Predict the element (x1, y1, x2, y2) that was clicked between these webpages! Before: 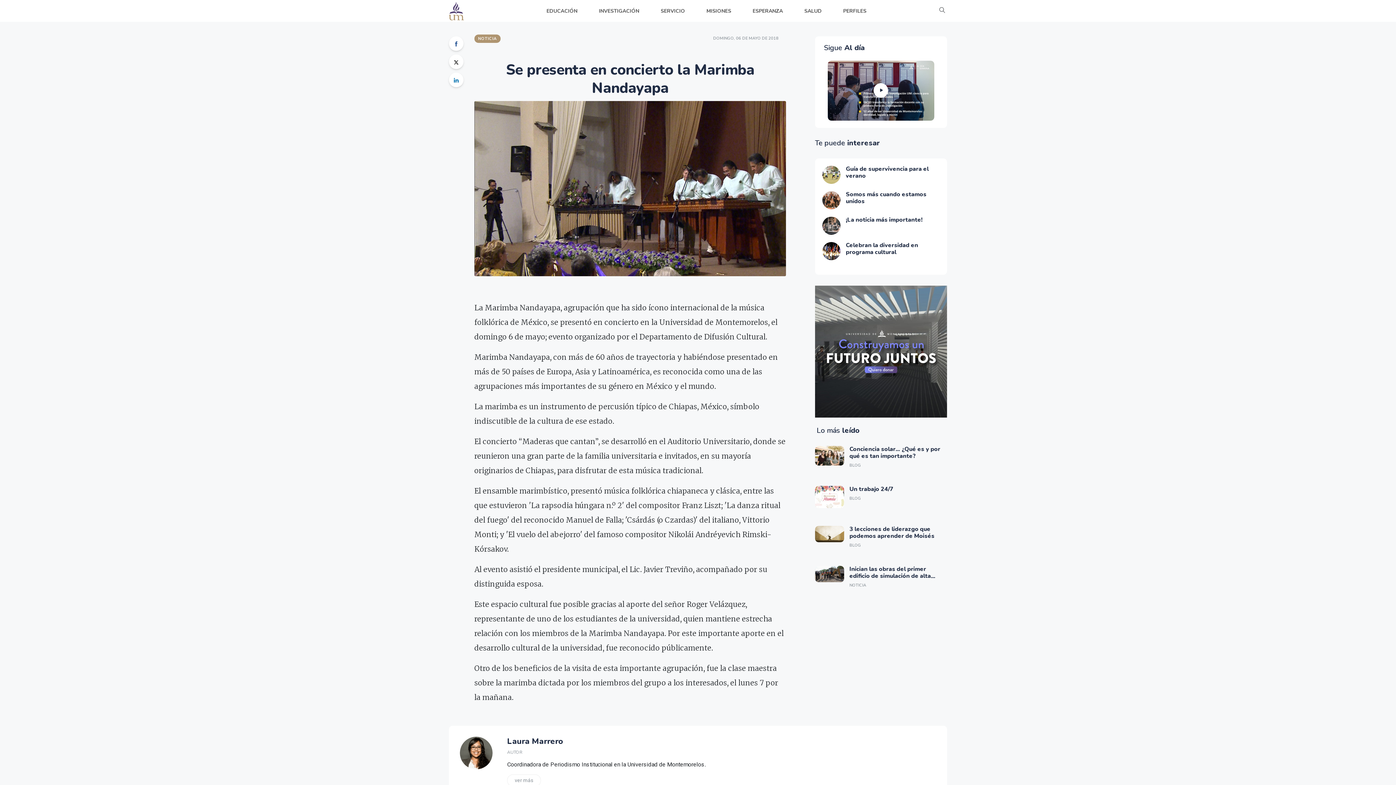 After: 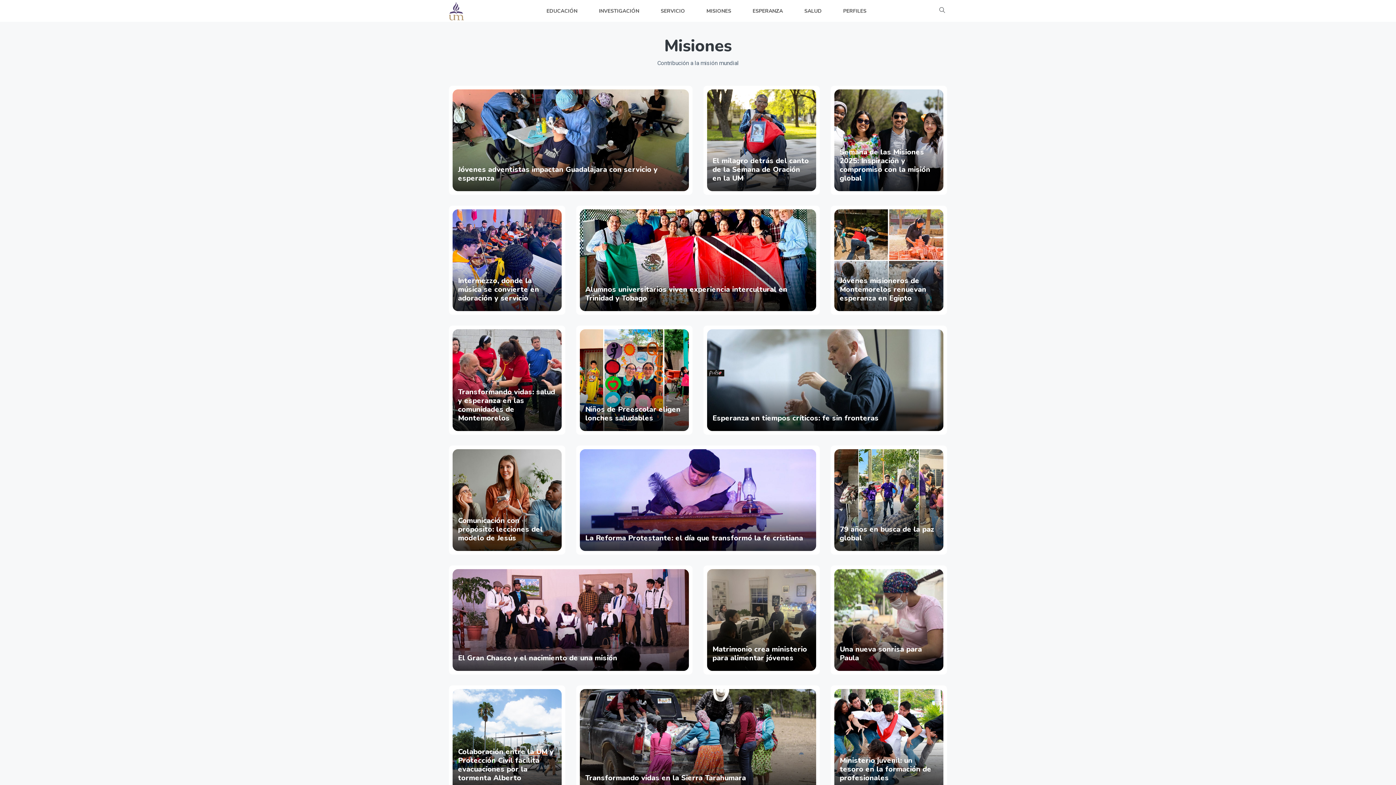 Action: label: MISIONES bbox: (701, 0, 731, 22)